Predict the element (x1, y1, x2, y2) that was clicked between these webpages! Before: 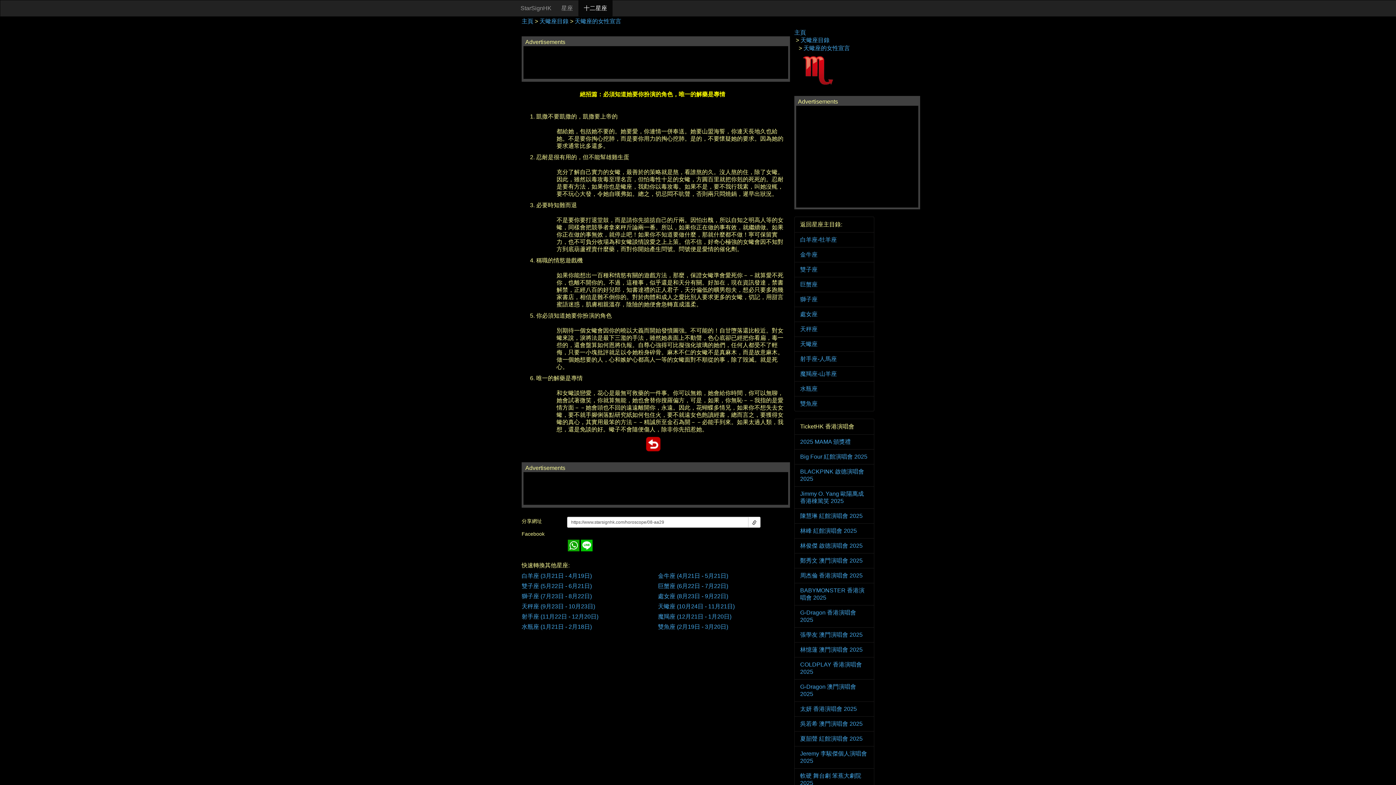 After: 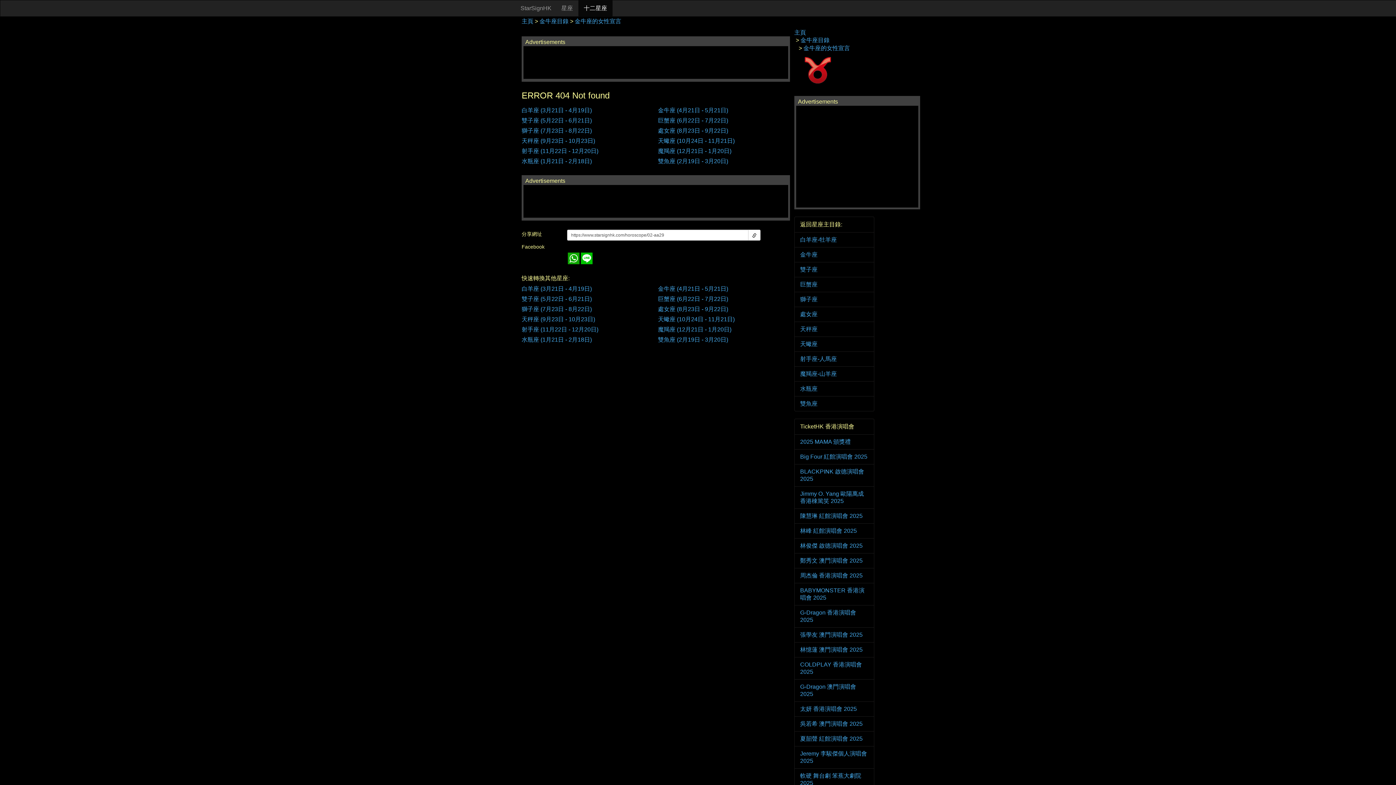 Action: bbox: (658, 573, 728, 579) label: 金牛座 (4月21日 - 5月21日)